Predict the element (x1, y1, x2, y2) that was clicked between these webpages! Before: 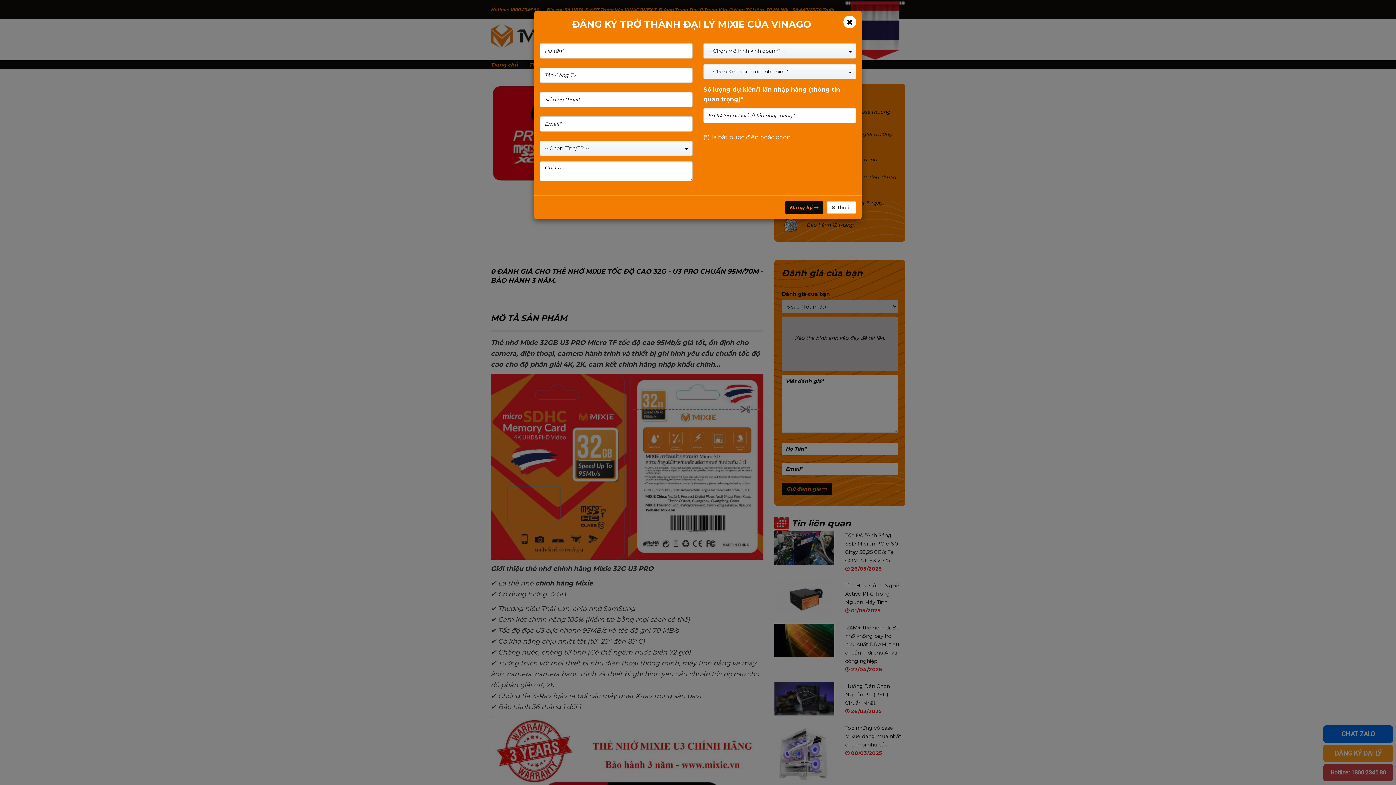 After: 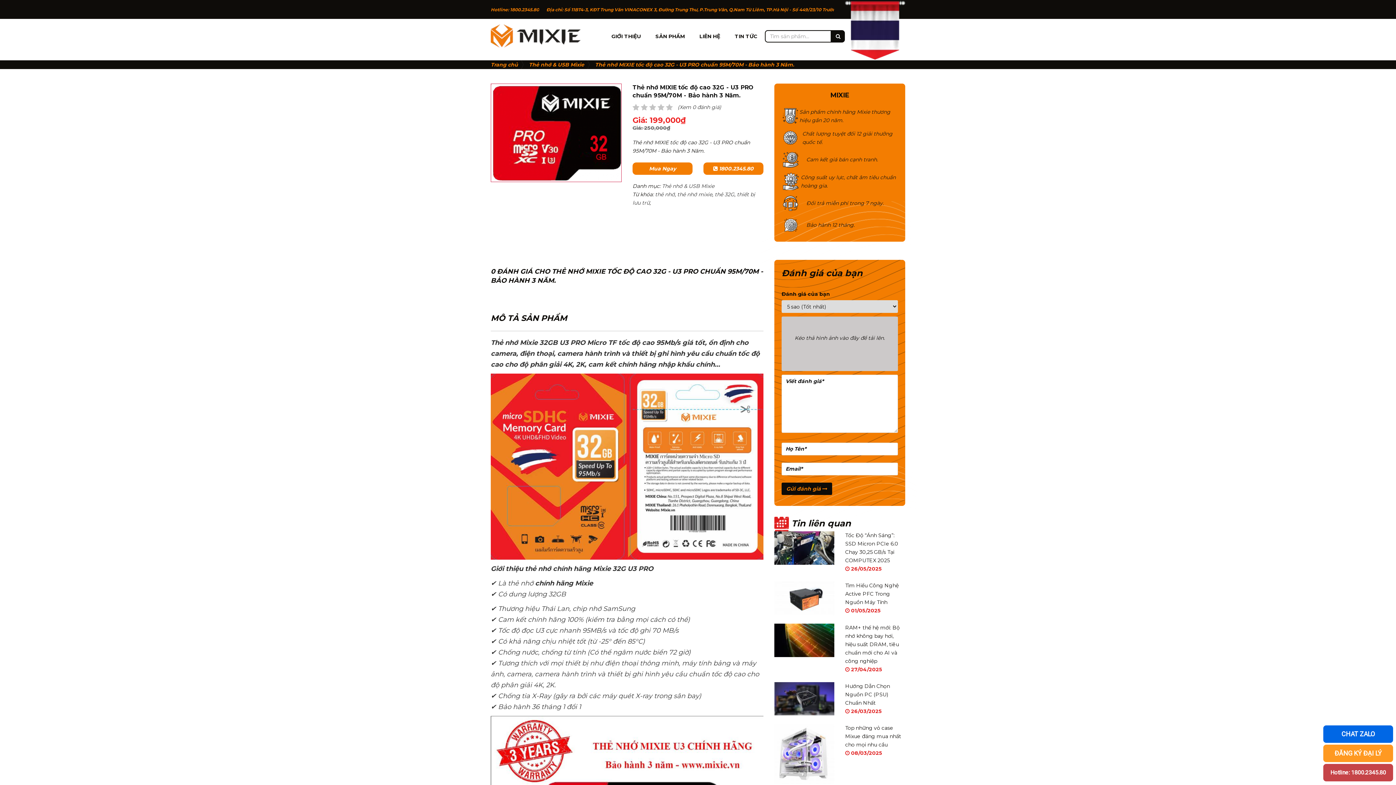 Action: bbox: (826, 201, 856, 213) label:  Thoát